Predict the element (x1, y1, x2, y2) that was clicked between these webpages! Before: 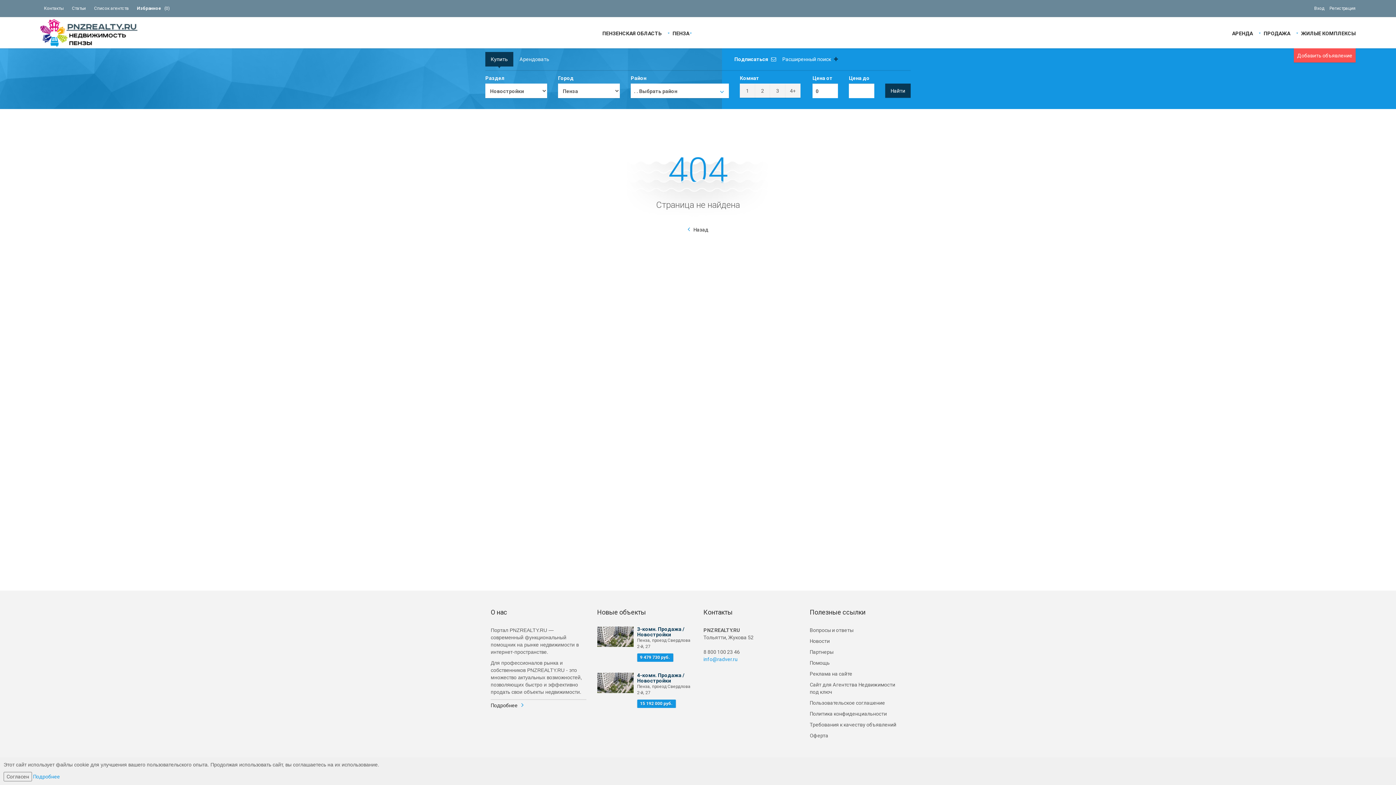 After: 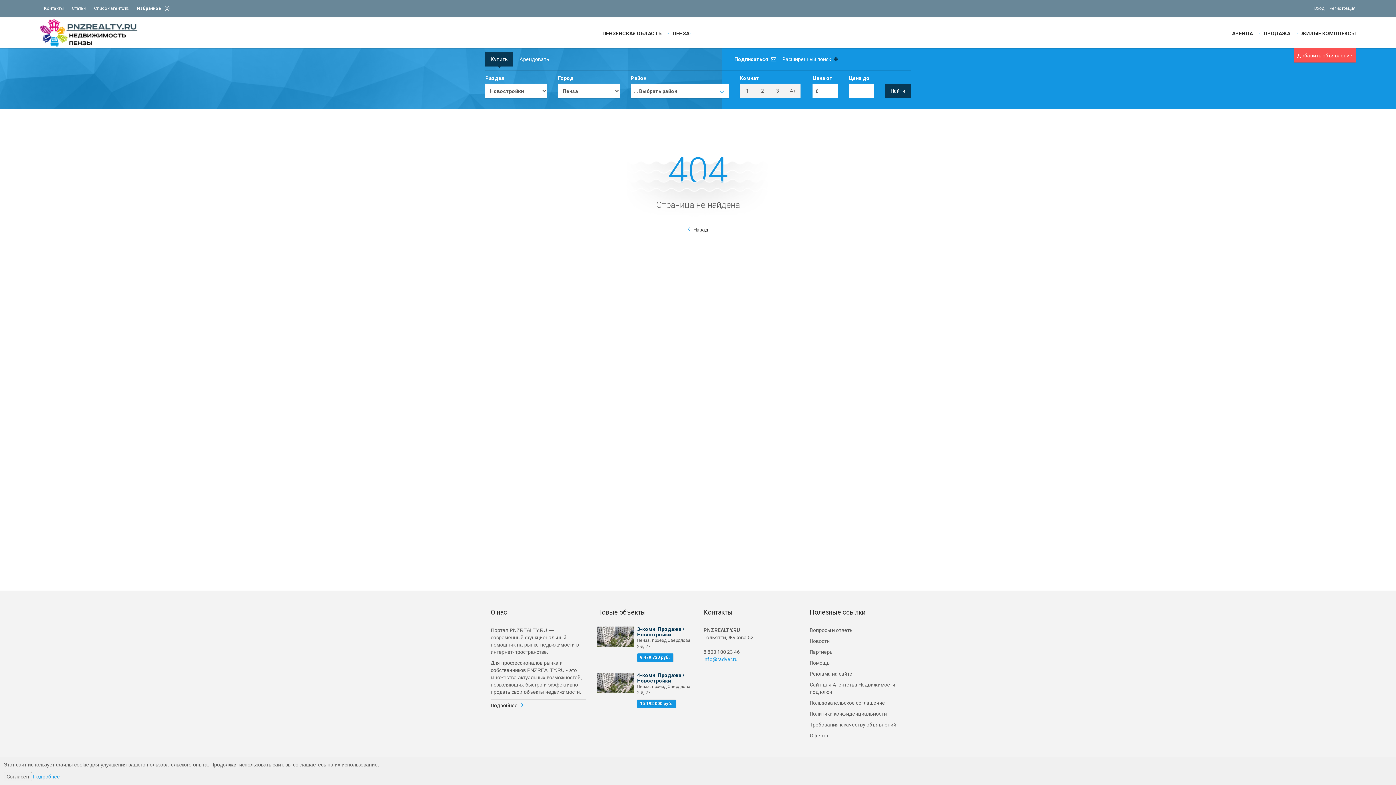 Action: label: Найти bbox: (885, 83, 910, 97)